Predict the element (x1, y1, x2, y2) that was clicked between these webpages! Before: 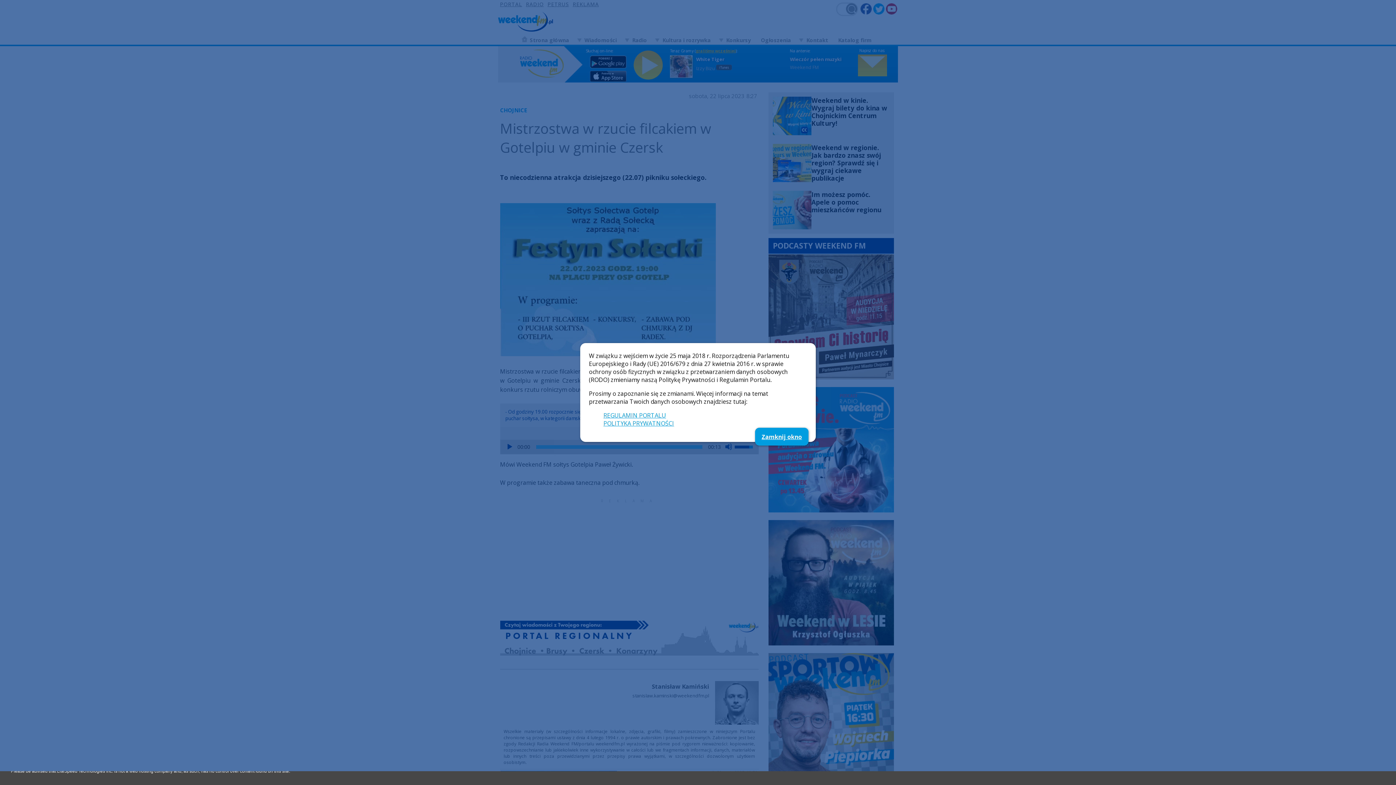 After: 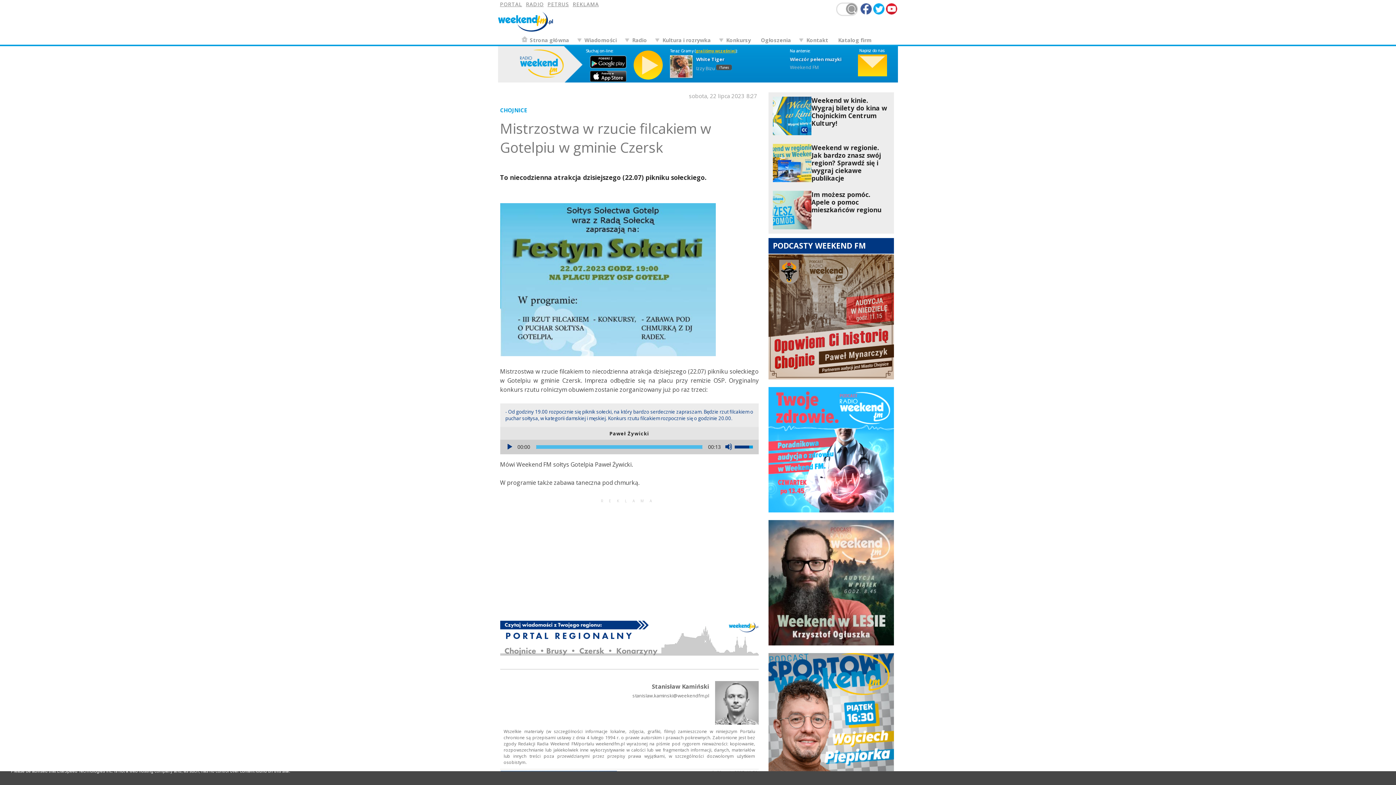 Action: label: Zamknij okno bbox: (755, 428, 808, 445)